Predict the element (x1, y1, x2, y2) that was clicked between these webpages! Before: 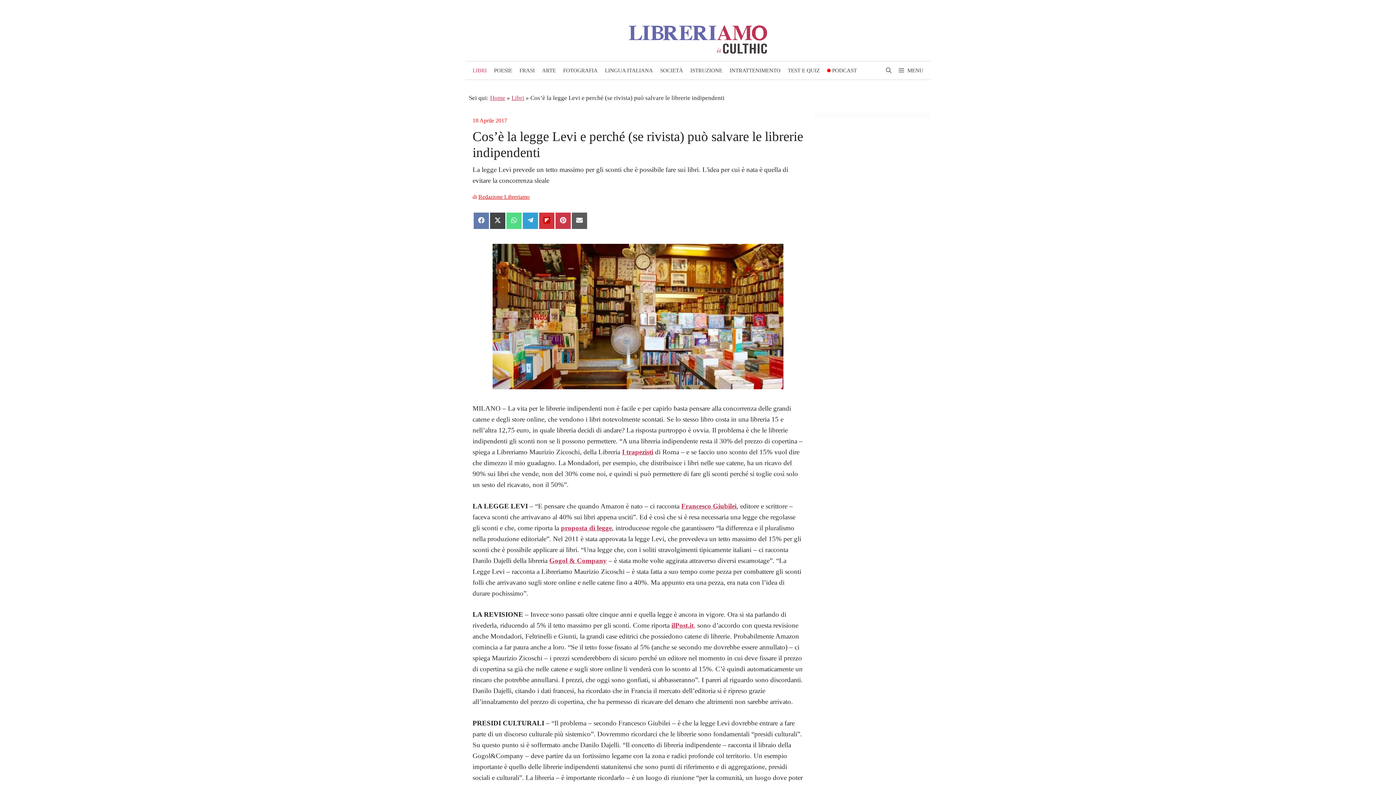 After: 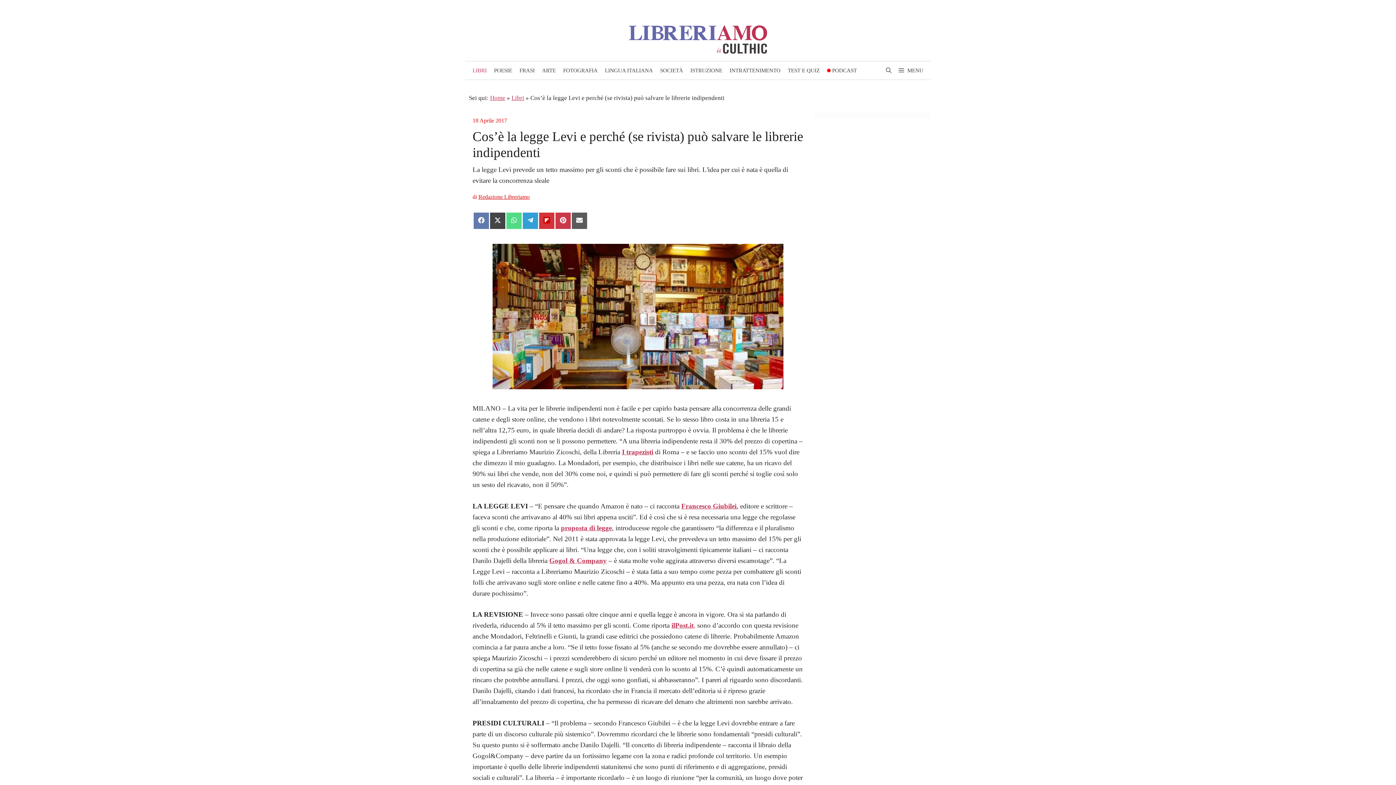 Action: bbox: (700, 3, 713, 16)